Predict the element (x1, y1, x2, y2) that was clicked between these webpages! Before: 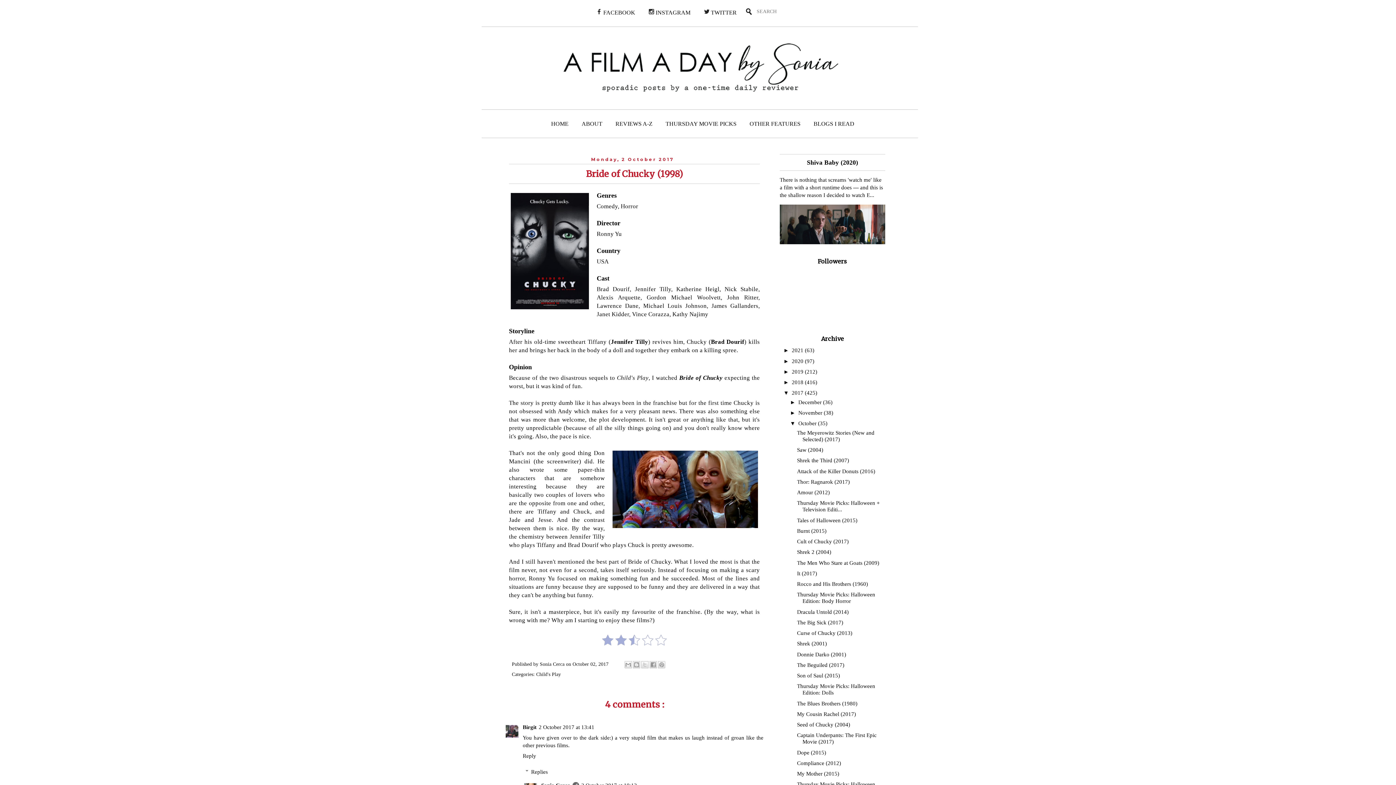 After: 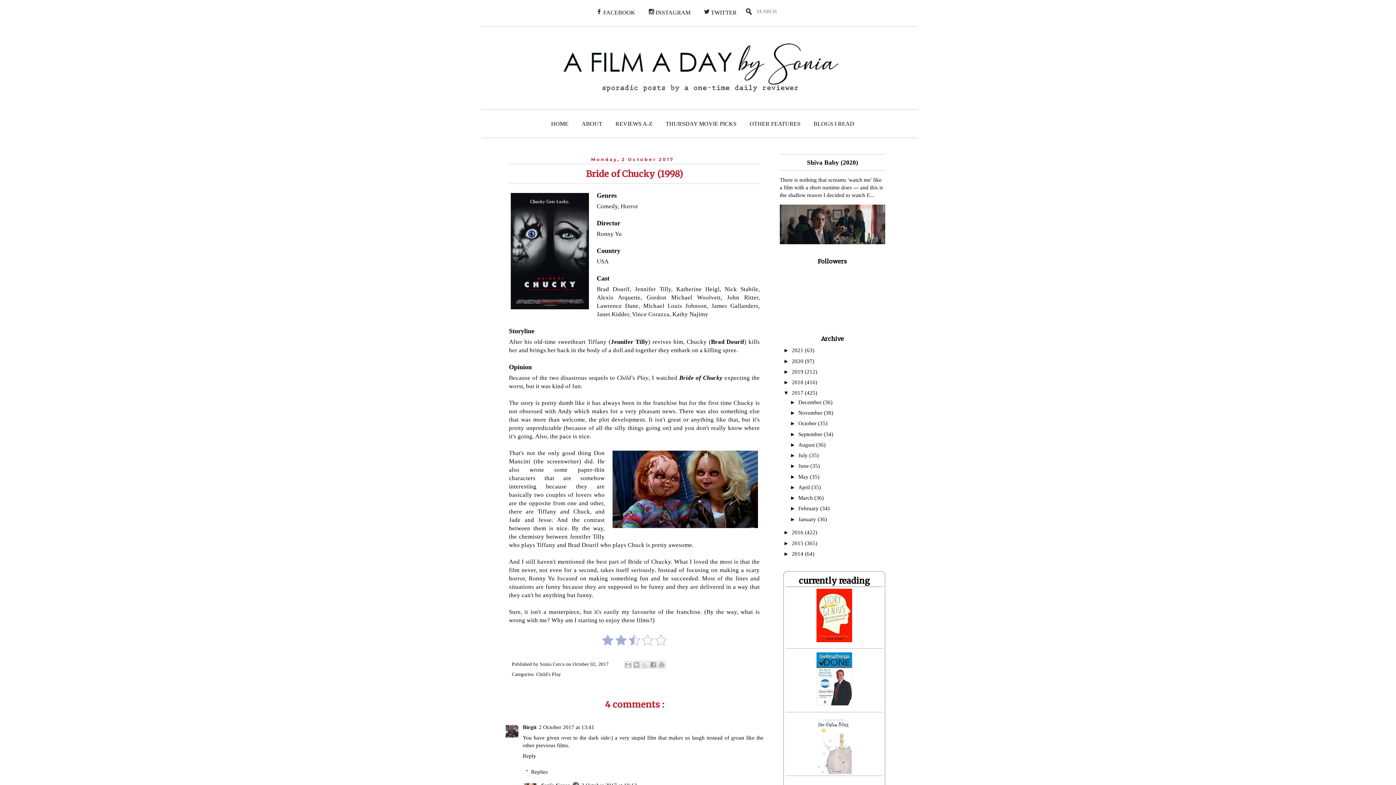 Action: bbox: (790, 420, 798, 426) label: ▼  